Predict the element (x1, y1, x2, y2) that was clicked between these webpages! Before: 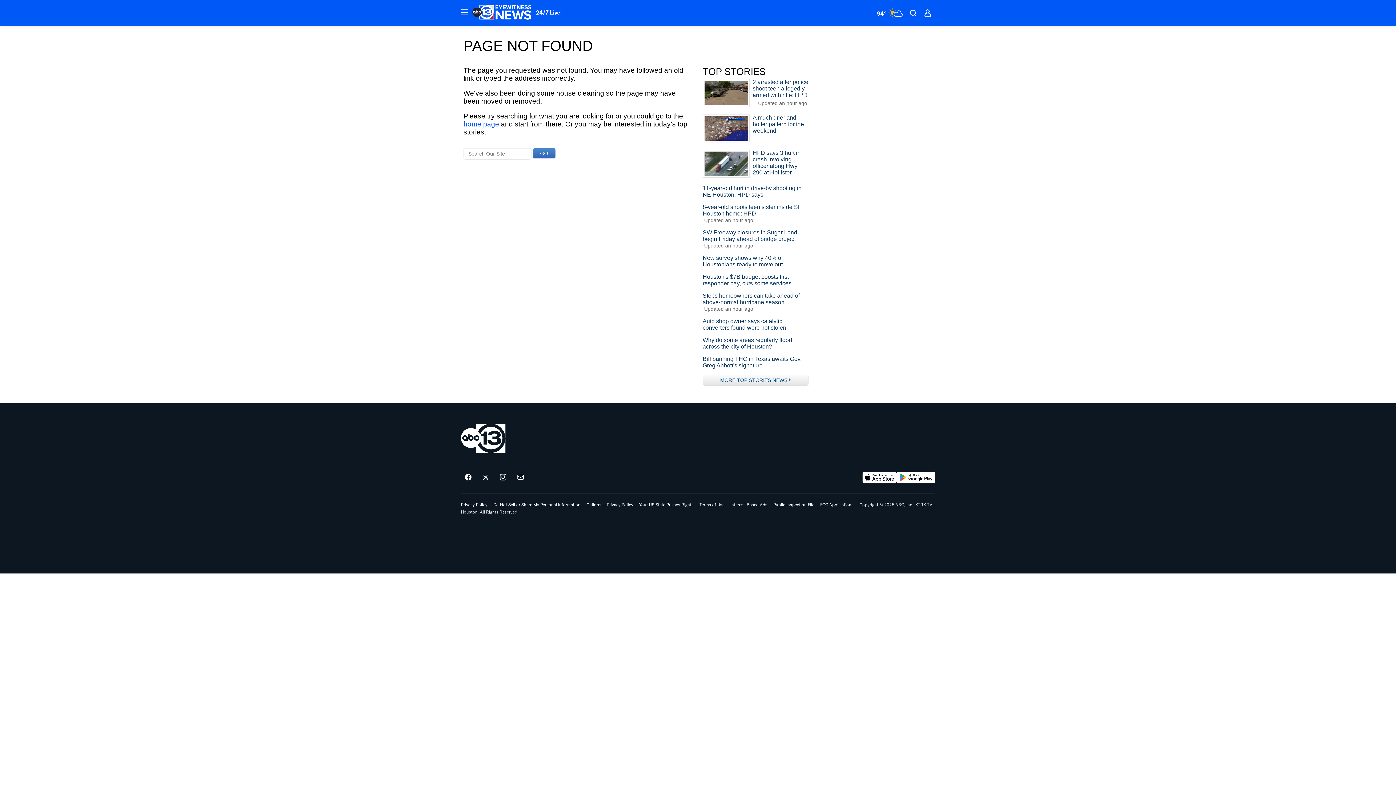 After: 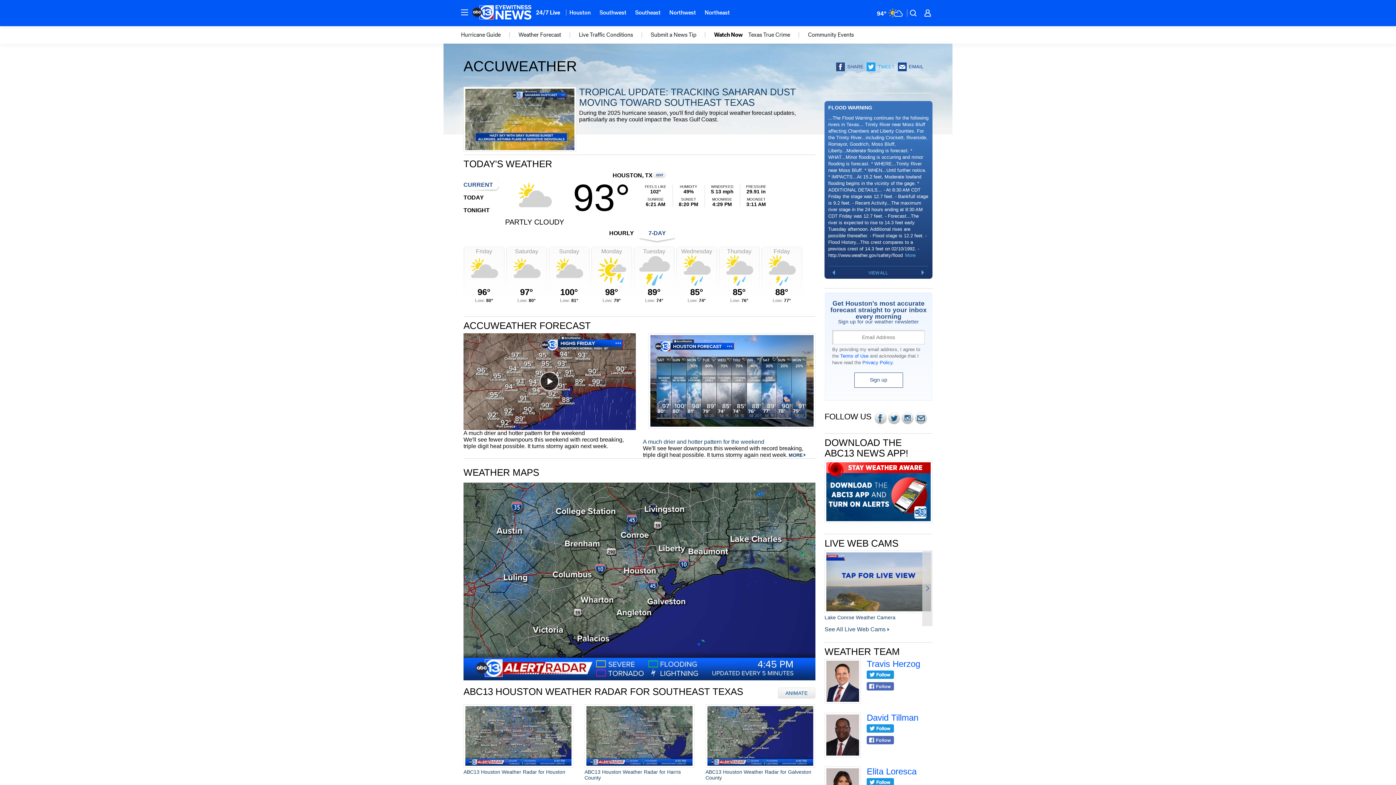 Action: bbox: (872, 5, 905, 20) label: Weather Temperature